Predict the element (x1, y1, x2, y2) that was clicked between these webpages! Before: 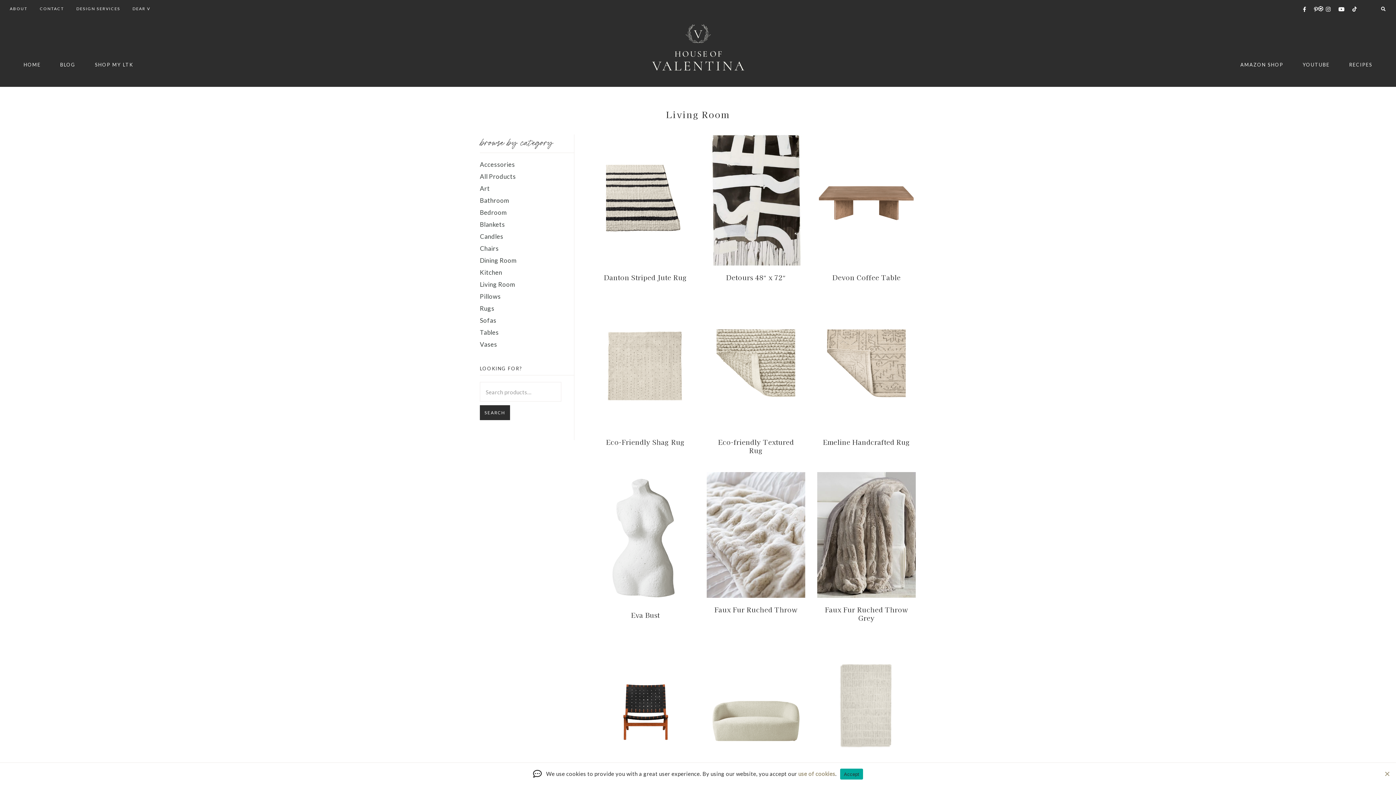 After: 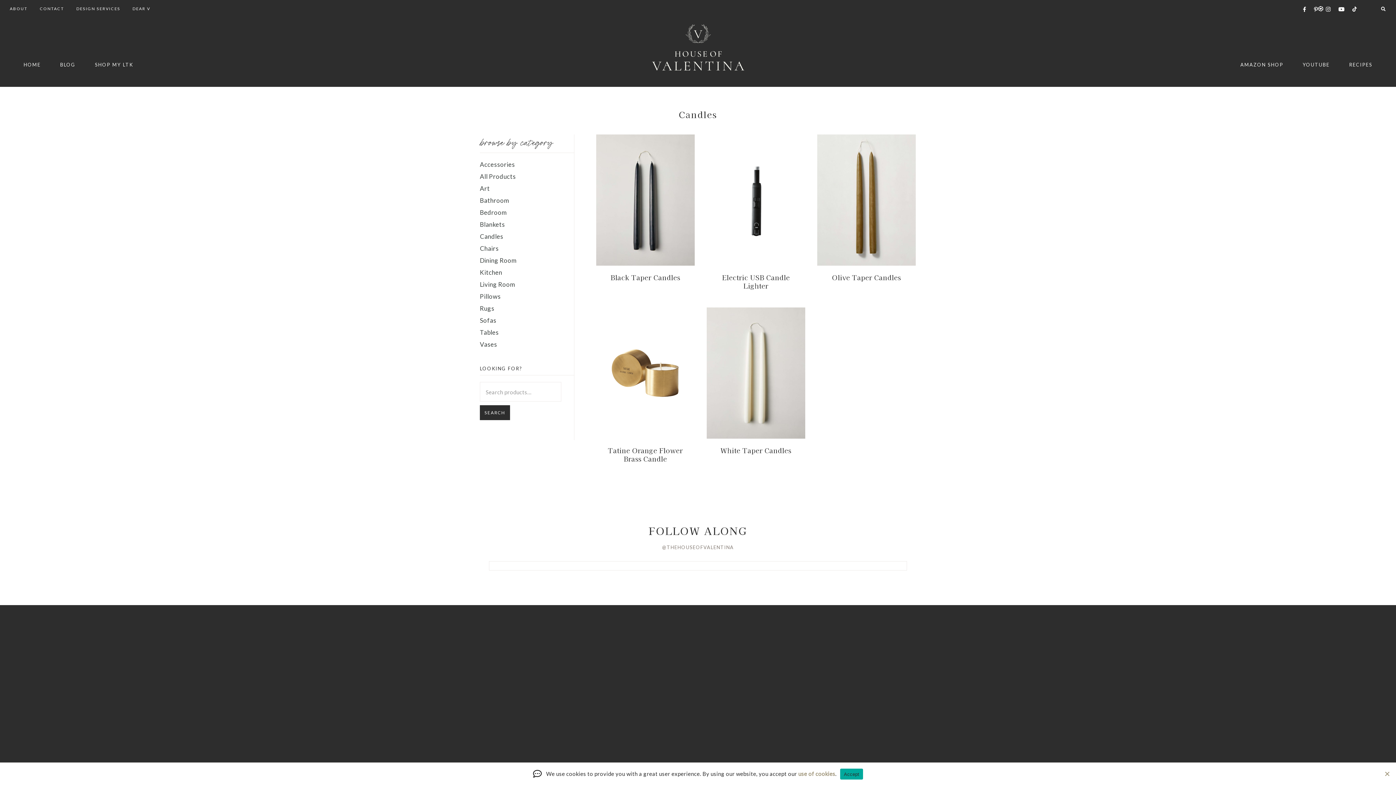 Action: label: Candles bbox: (480, 232, 503, 240)